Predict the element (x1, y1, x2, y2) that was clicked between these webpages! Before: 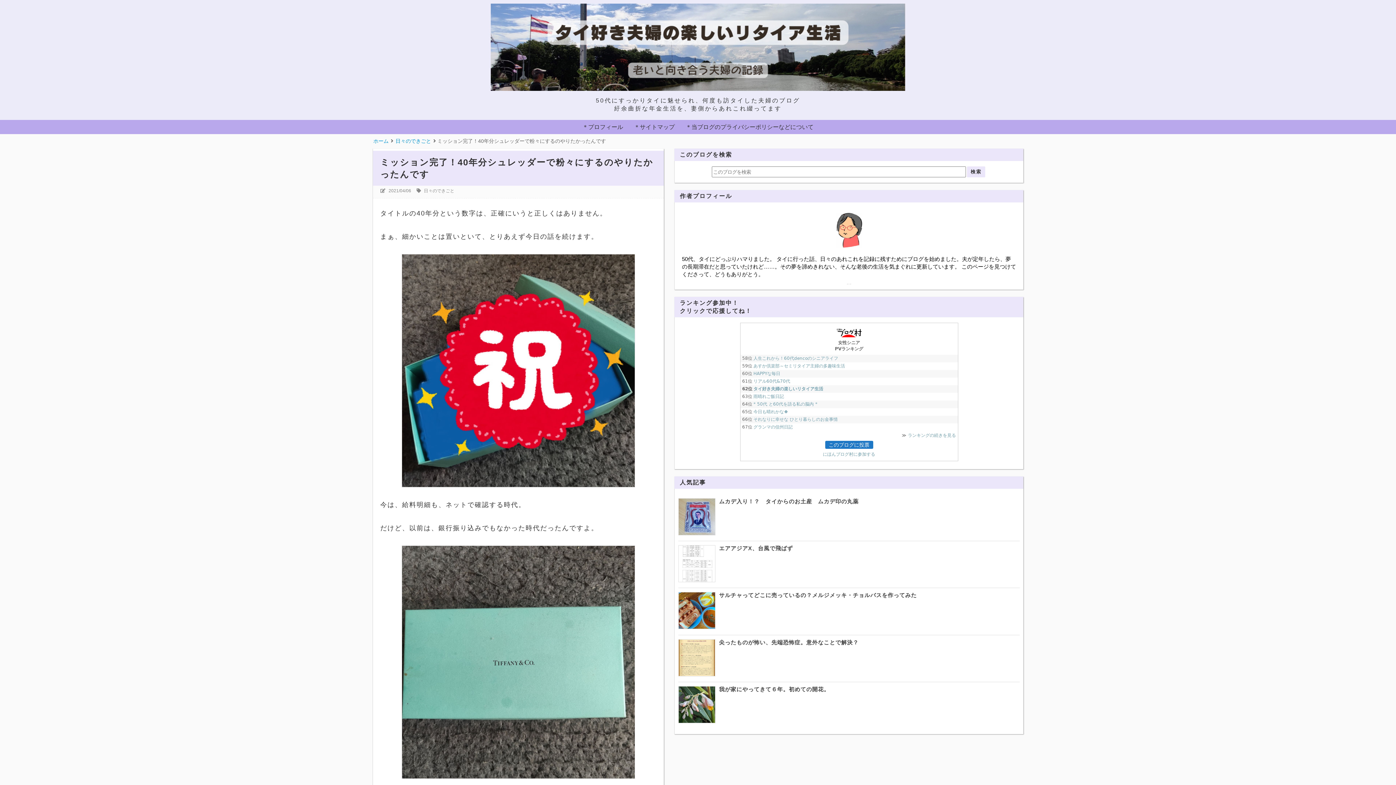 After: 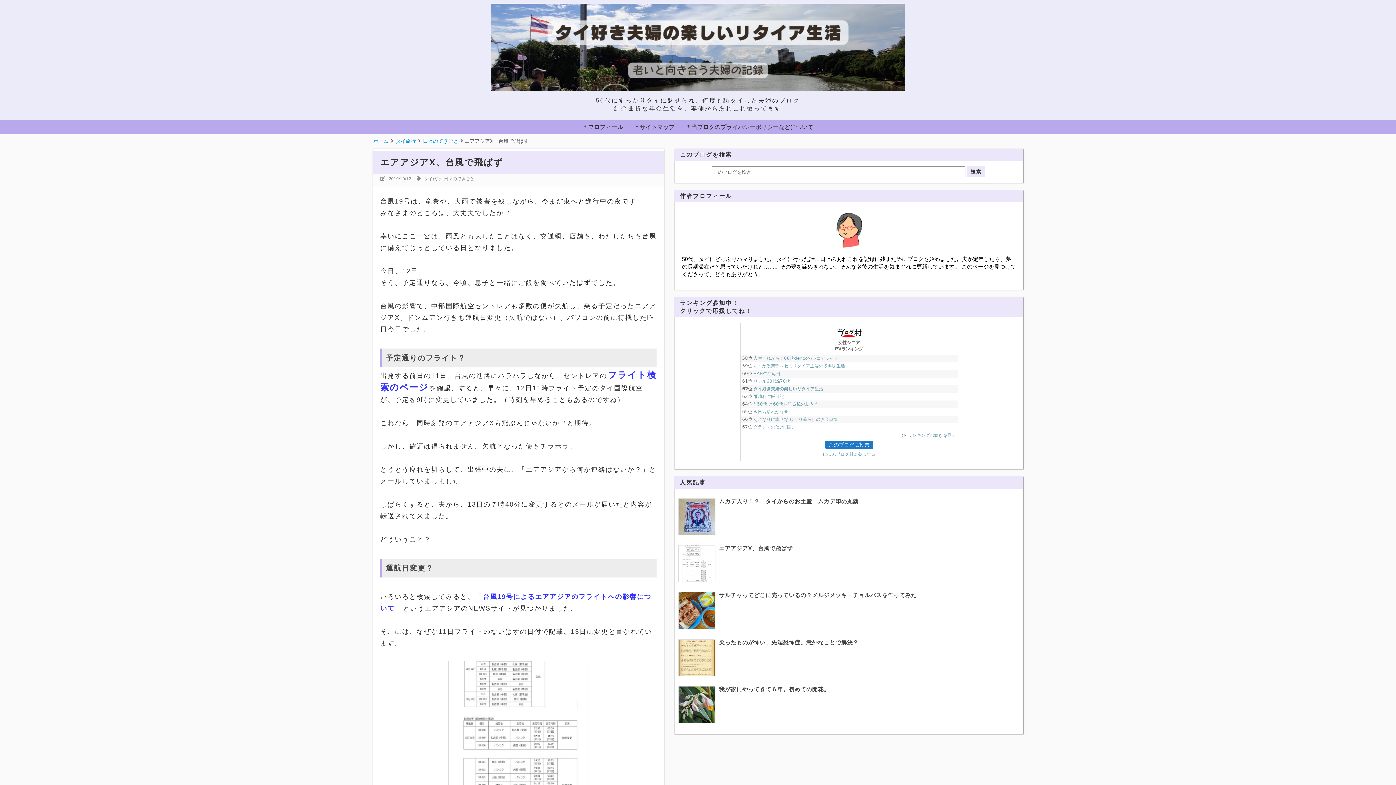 Action: label: エアアジアX、台風で飛ばず bbox: (678, 545, 1020, 584)